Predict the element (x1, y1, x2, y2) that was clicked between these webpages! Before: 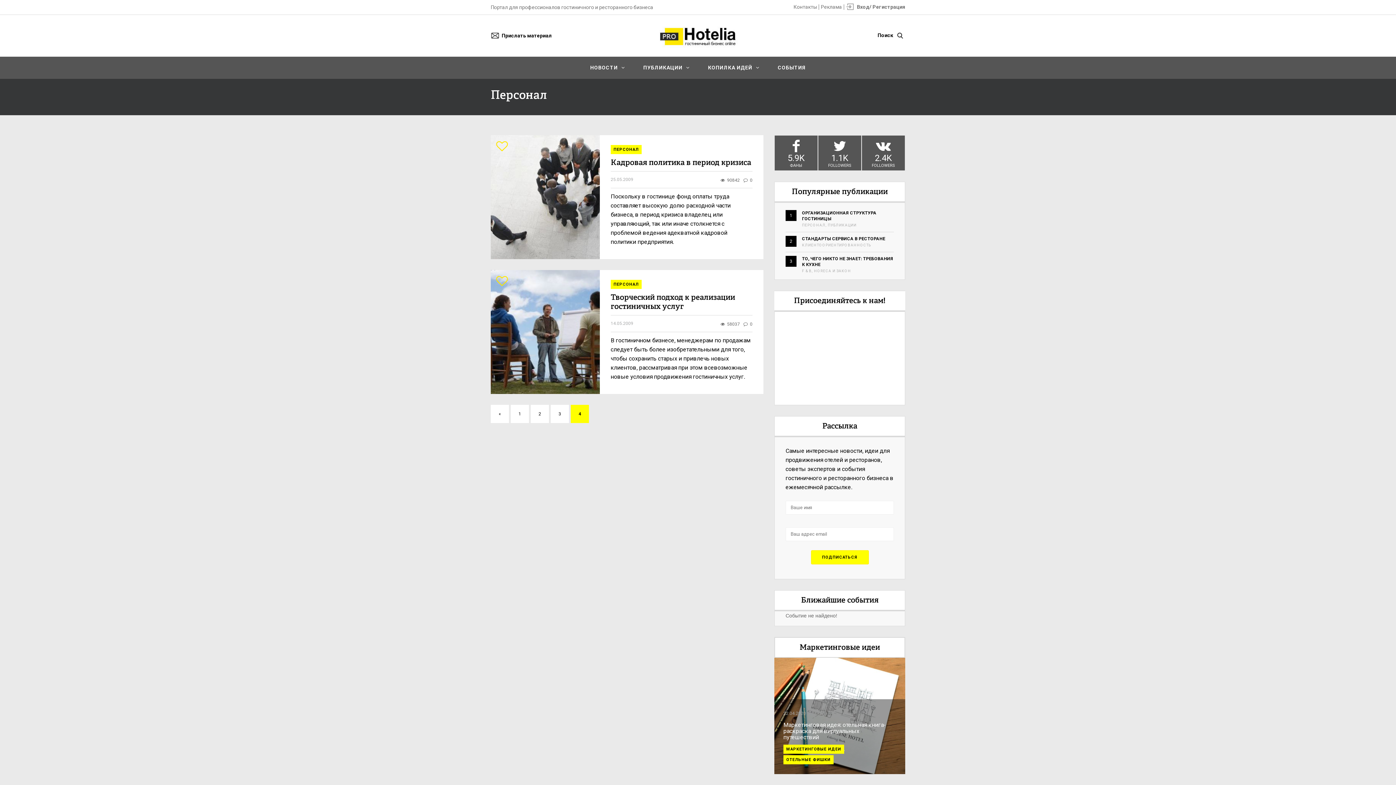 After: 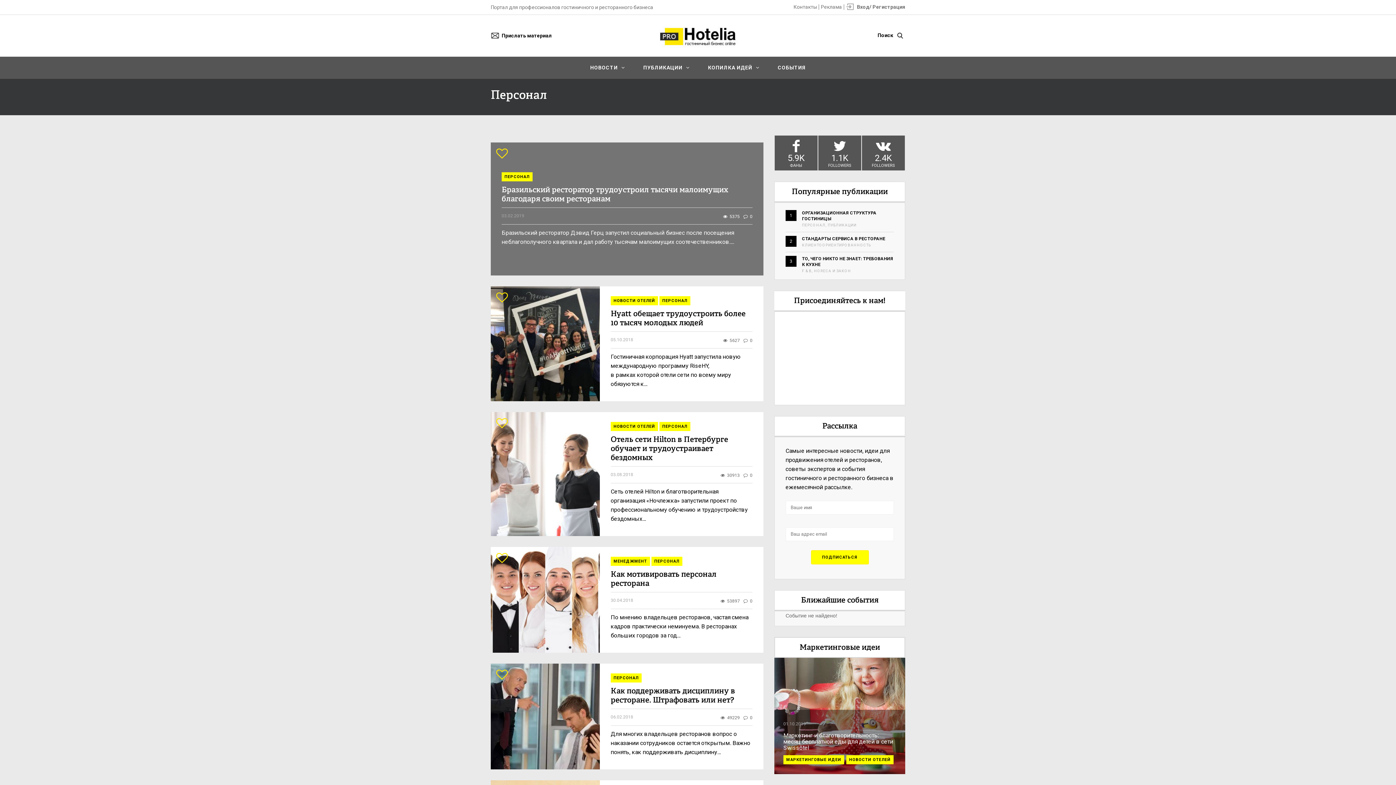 Action: bbox: (802, 223, 825, 227) label: ПЕРСОНАЛ